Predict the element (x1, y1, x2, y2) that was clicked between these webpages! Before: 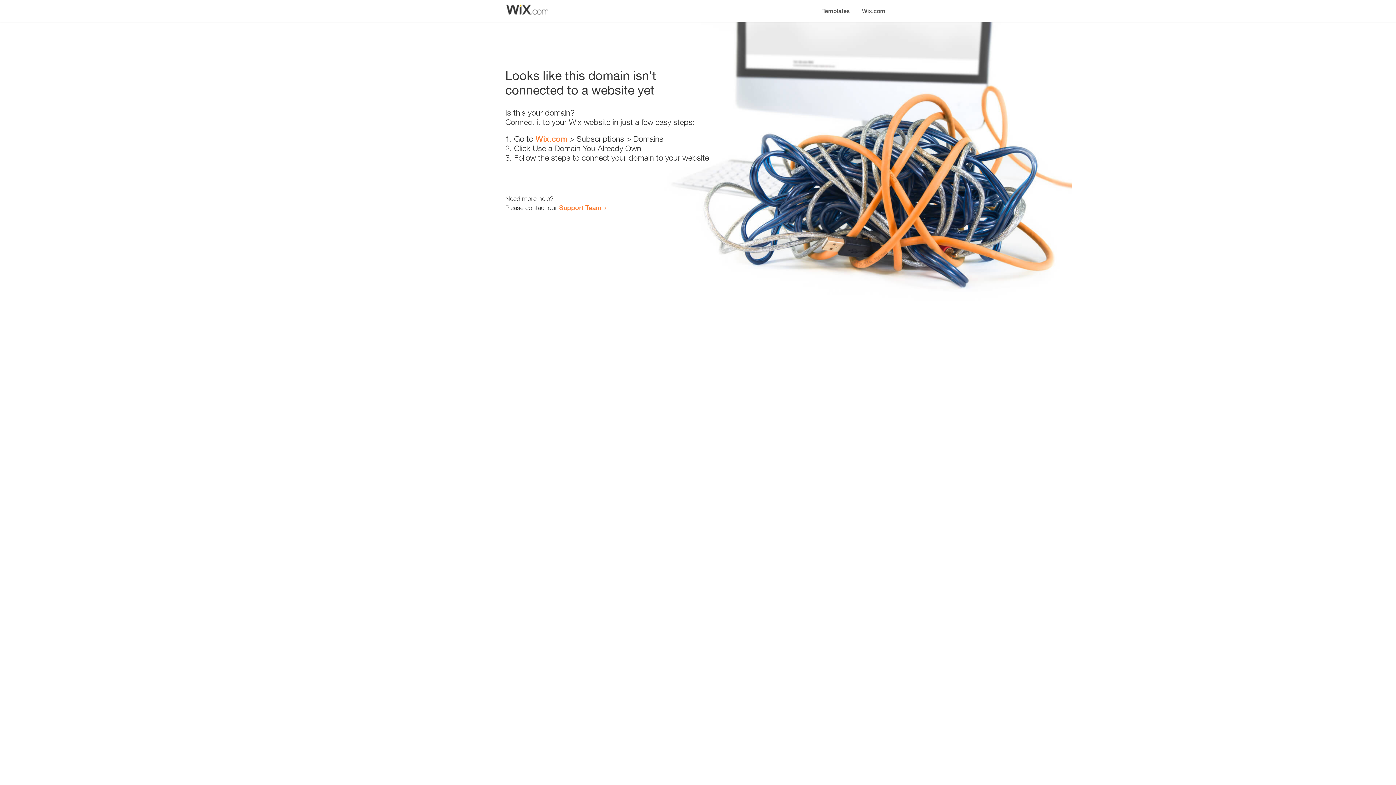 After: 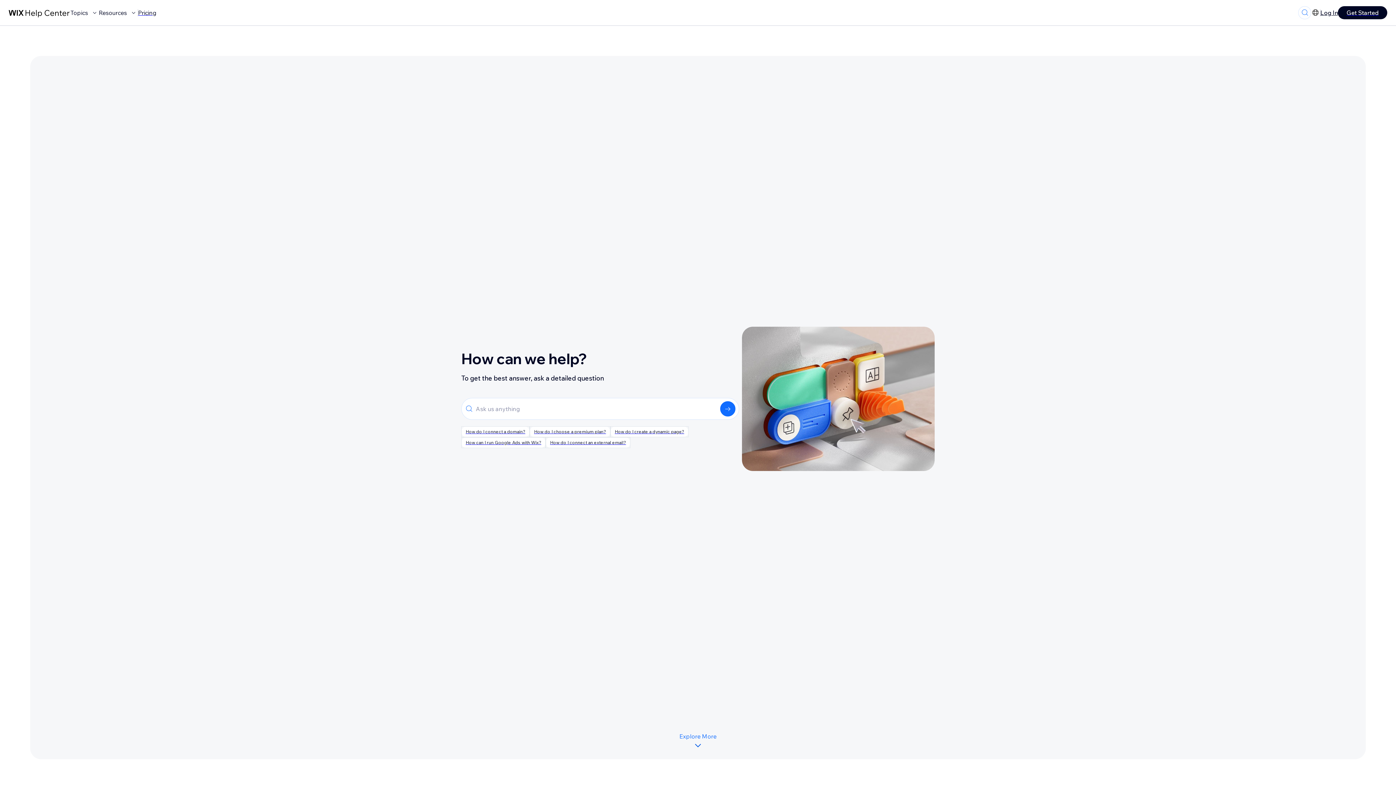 Action: bbox: (559, 203, 601, 211) label: Support Team